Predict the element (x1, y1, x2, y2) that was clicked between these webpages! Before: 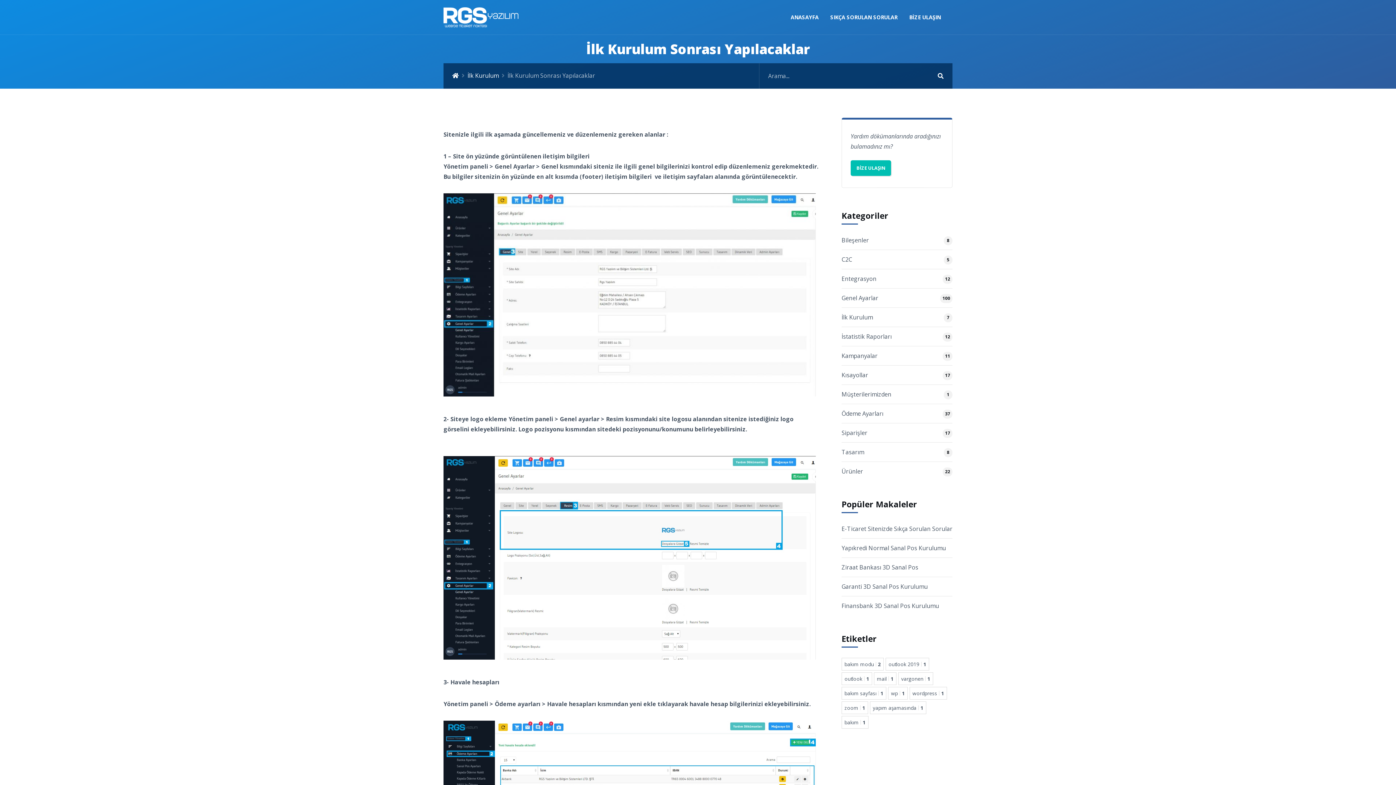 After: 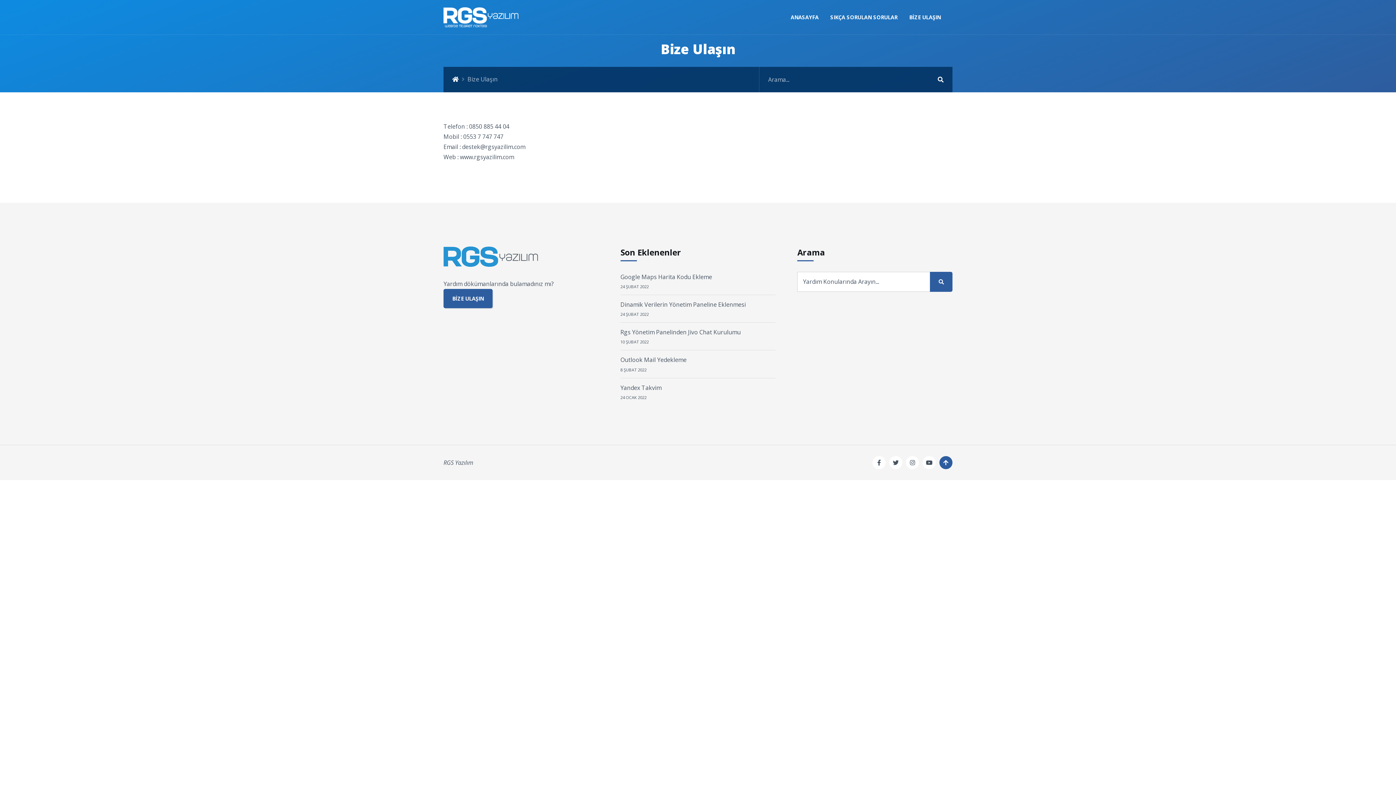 Action: bbox: (850, 160, 891, 176) label: BİZE ULAŞIN